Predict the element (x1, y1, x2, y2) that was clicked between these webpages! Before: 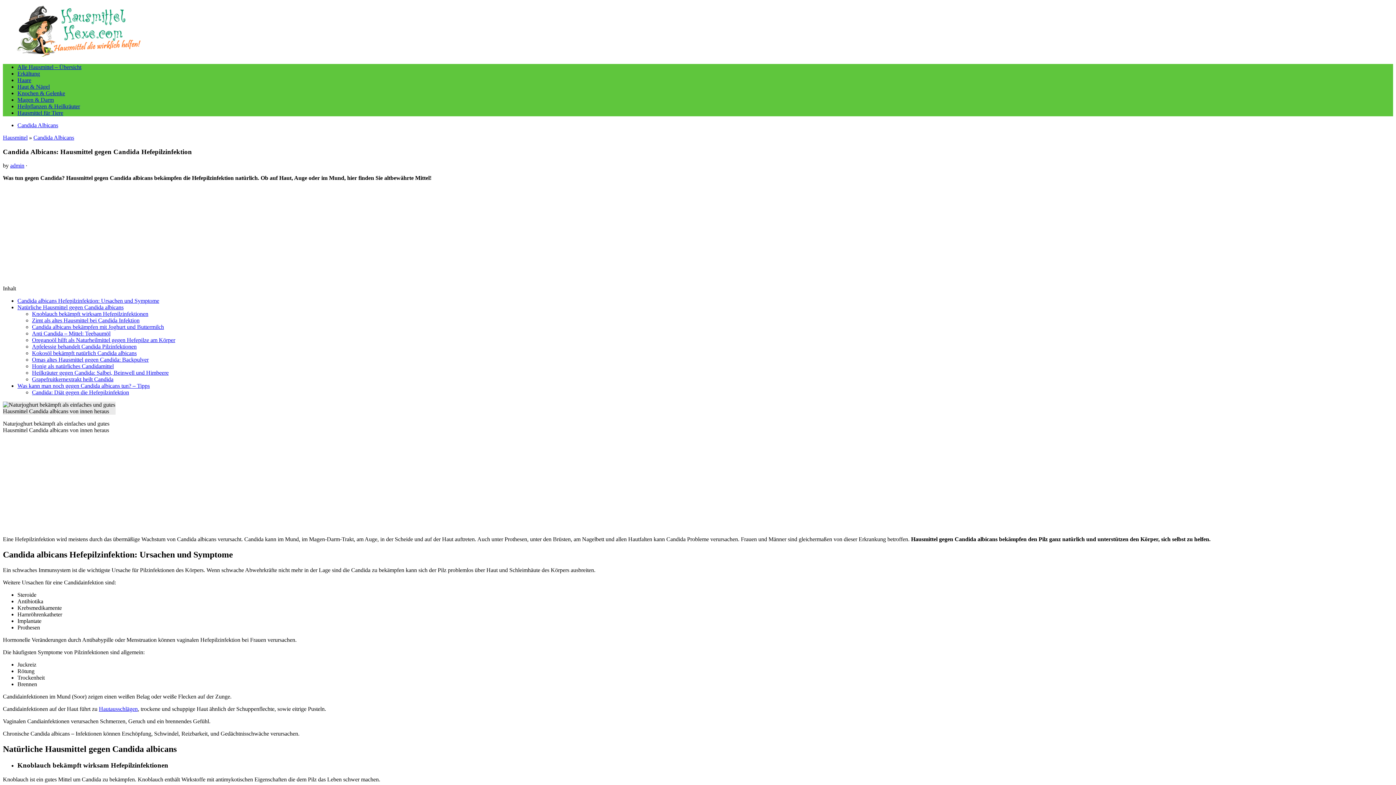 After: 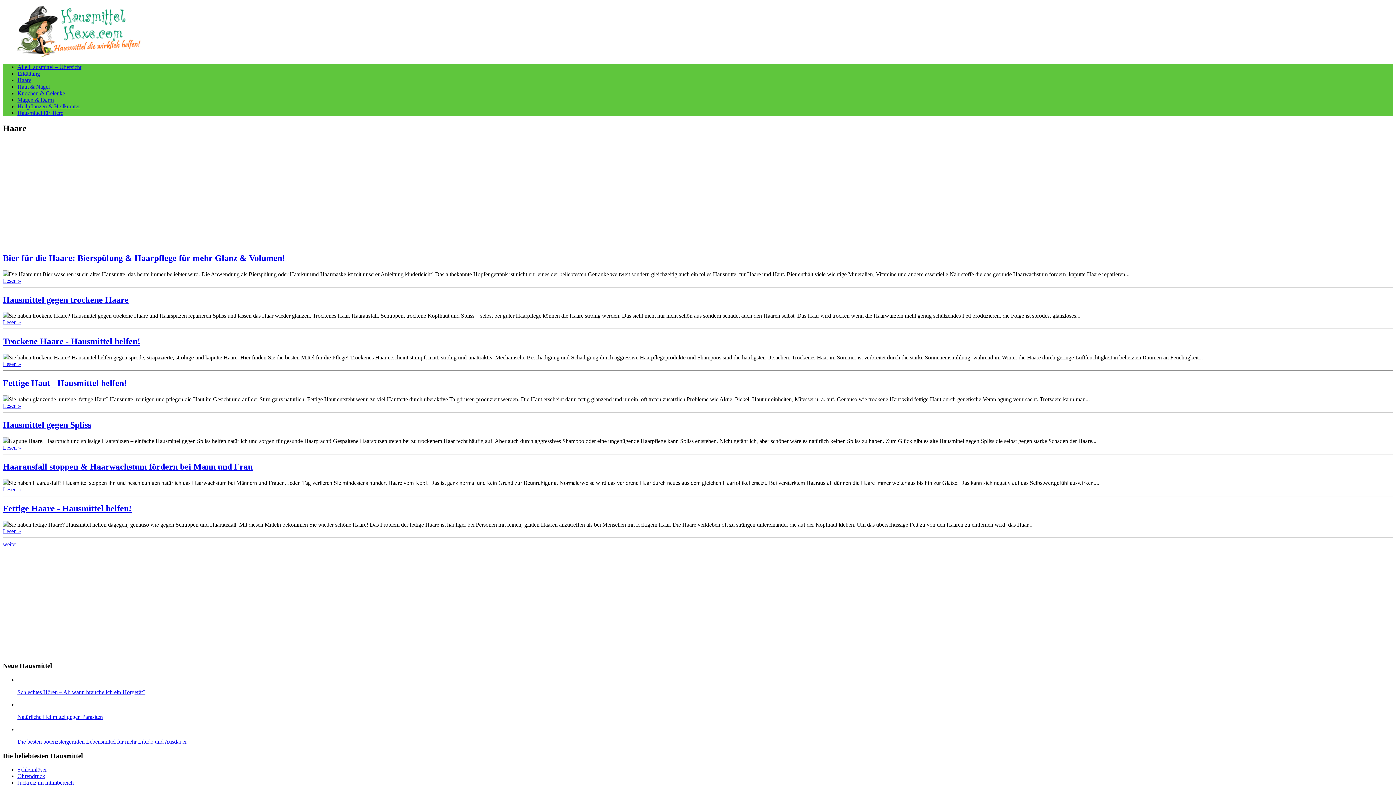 Action: bbox: (17, 77, 31, 83) label: Haare